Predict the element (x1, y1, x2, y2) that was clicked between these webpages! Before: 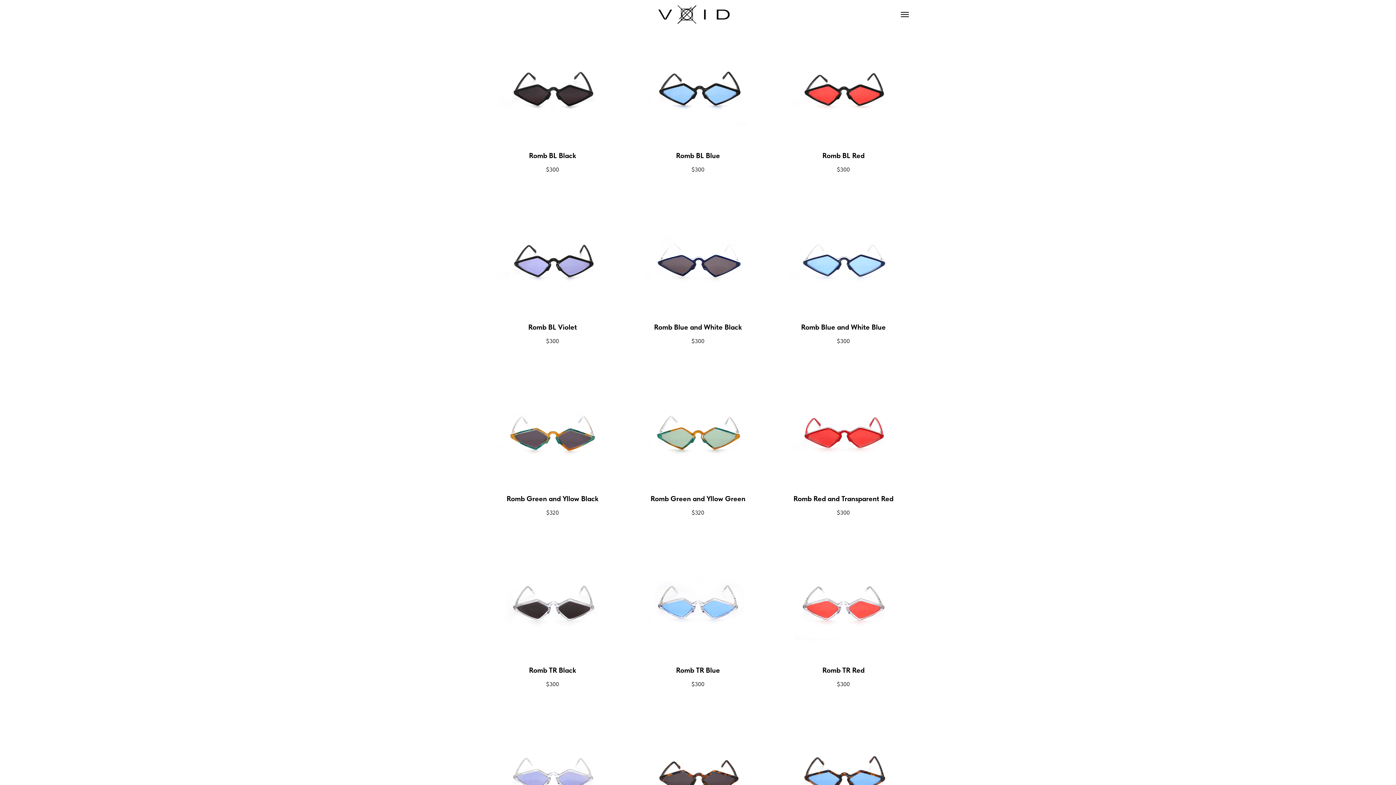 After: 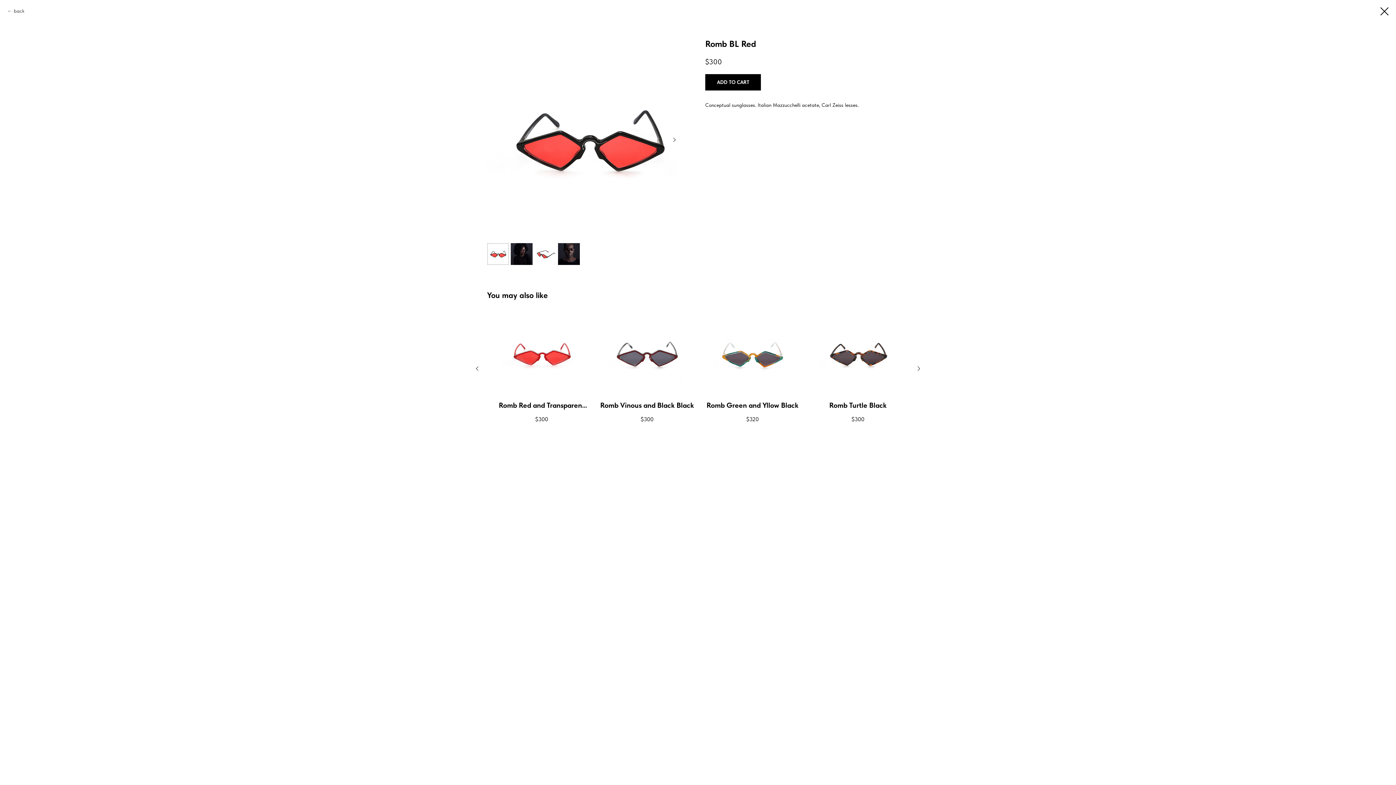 Action: label: Romb BL Red
$300 bbox: (778, 34, 909, 173)